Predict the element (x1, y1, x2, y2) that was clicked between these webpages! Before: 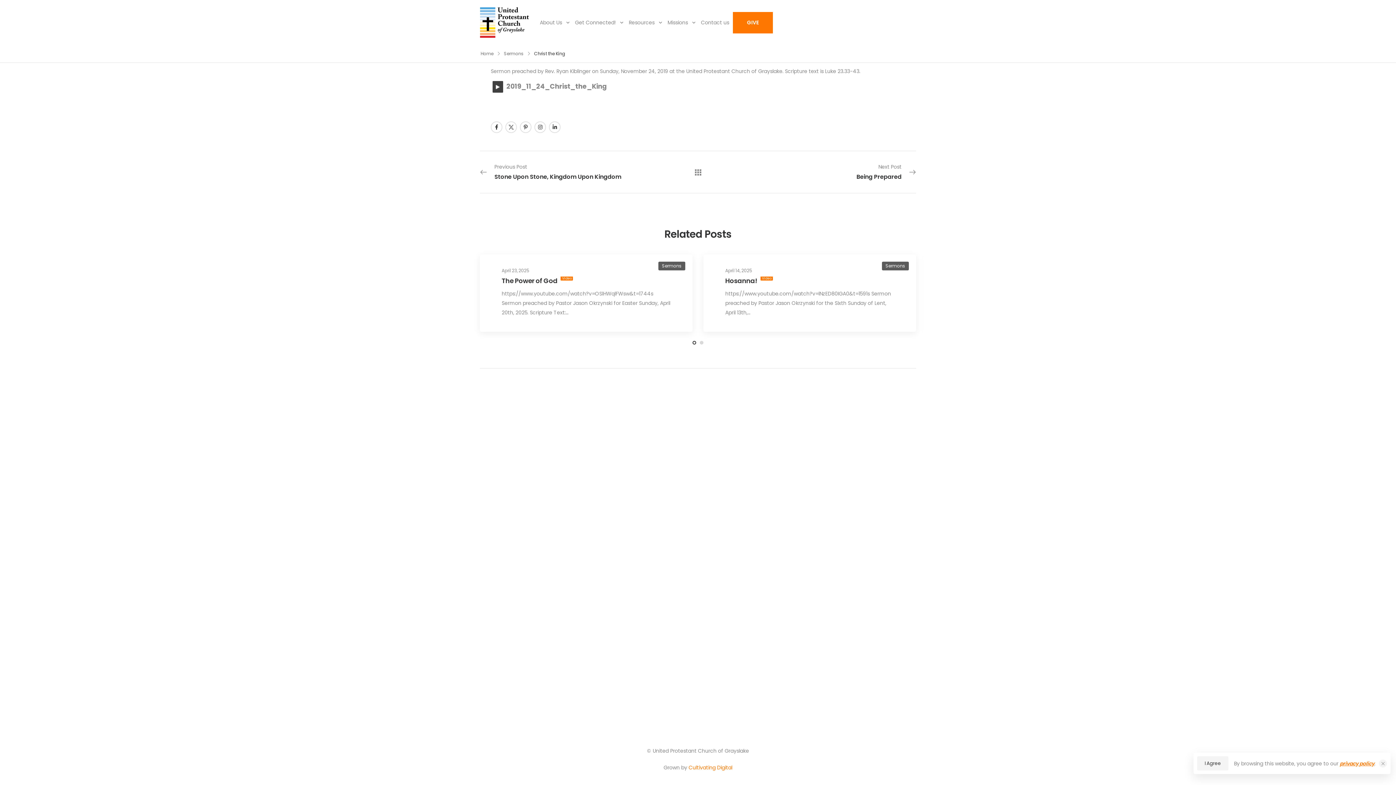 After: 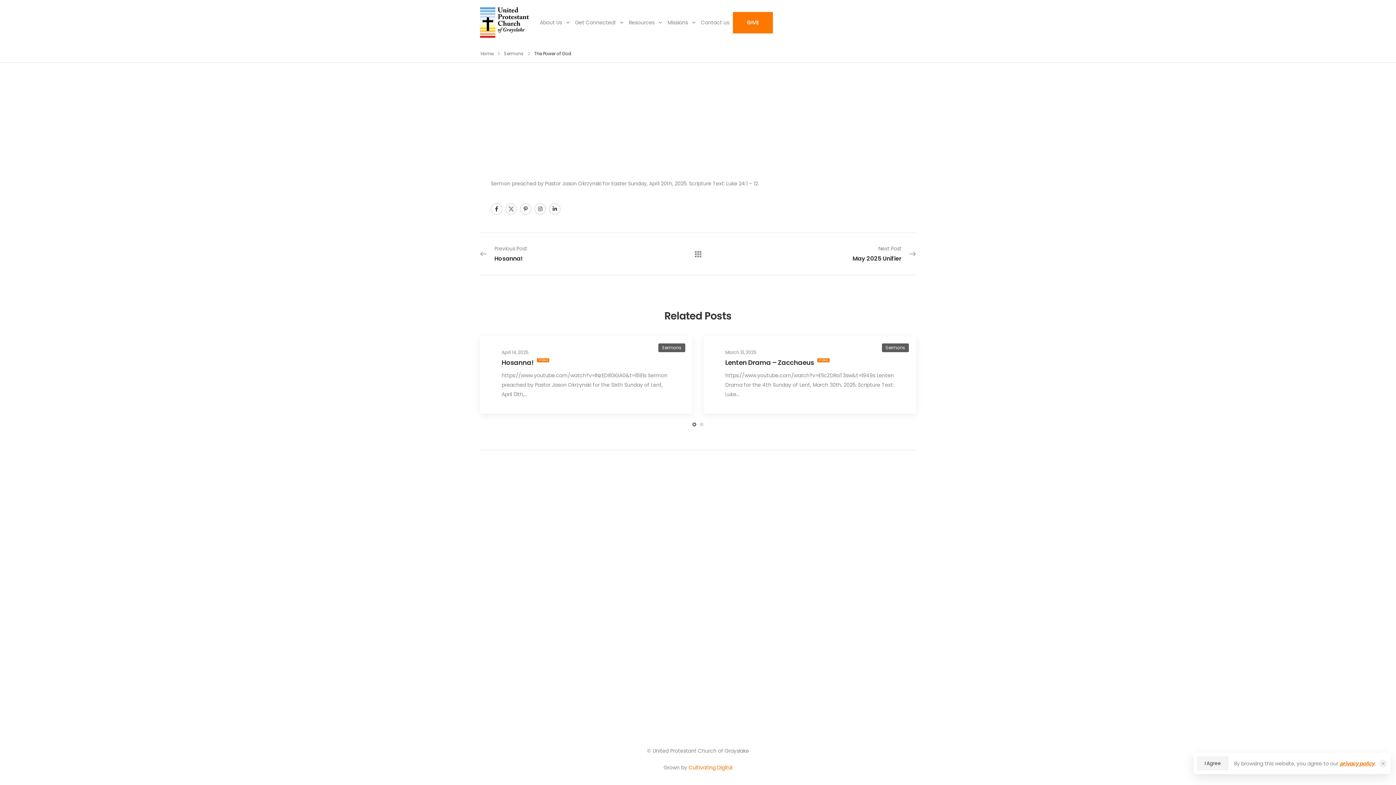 Action: label: The Power of God  bbox: (501, 276, 559, 285)